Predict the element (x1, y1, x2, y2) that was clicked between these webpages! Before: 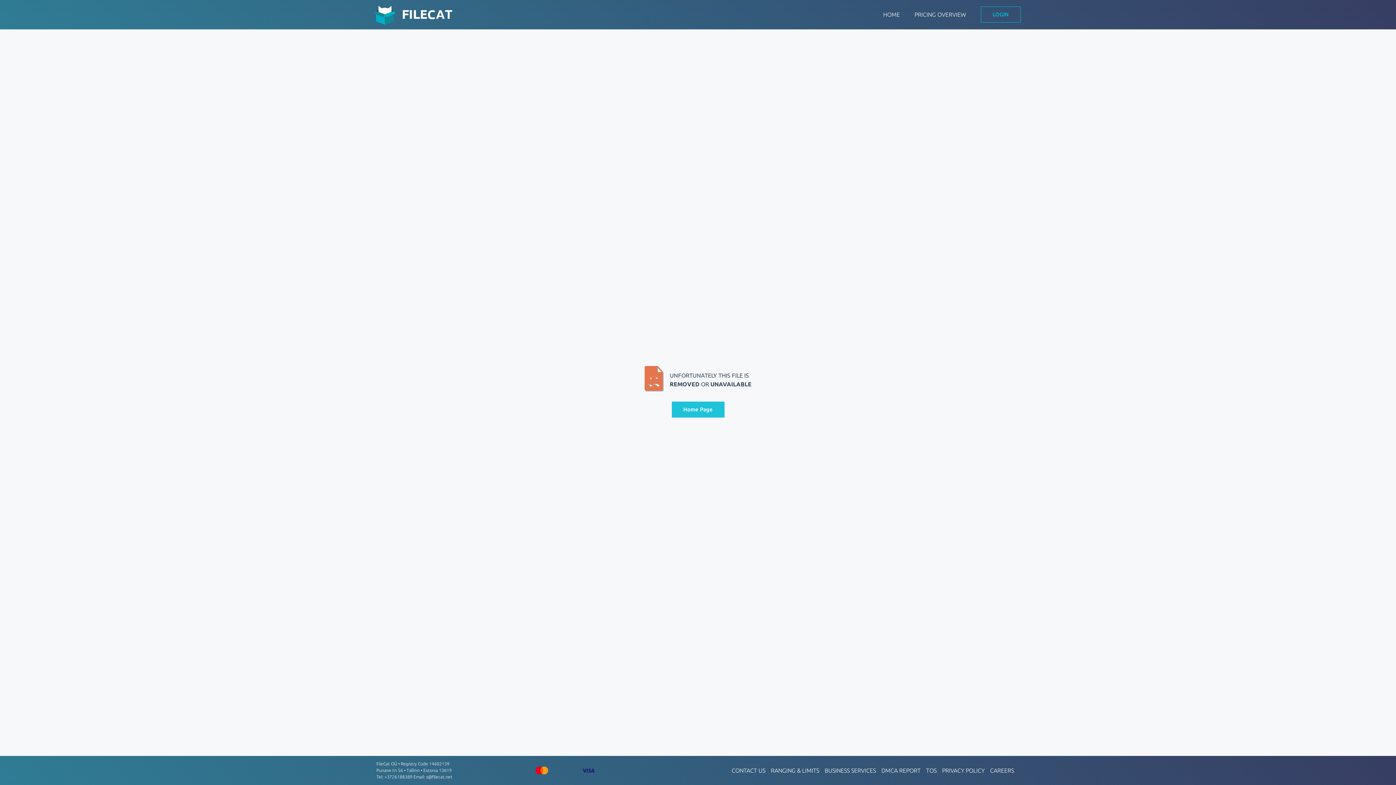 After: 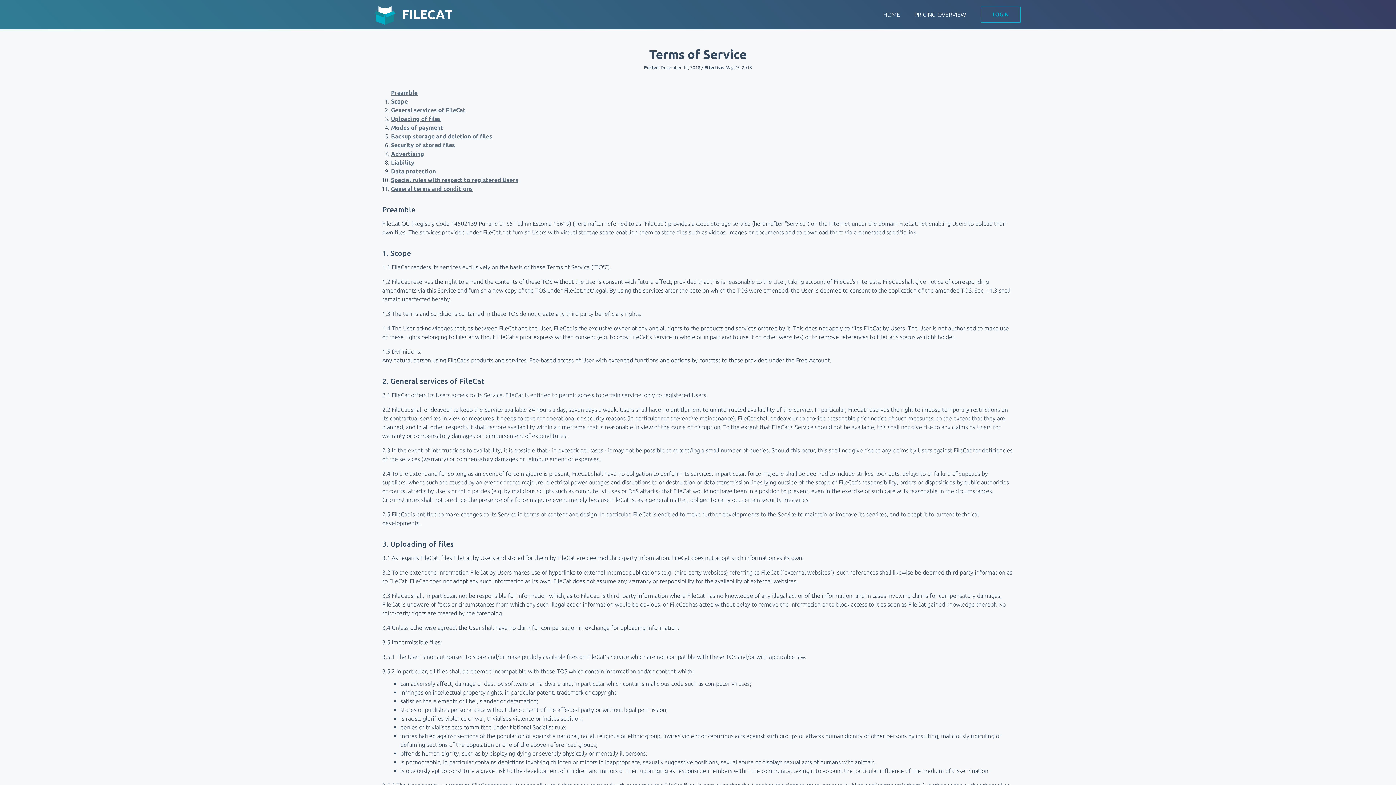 Action: bbox: (926, 766, 936, 775) label: TOS